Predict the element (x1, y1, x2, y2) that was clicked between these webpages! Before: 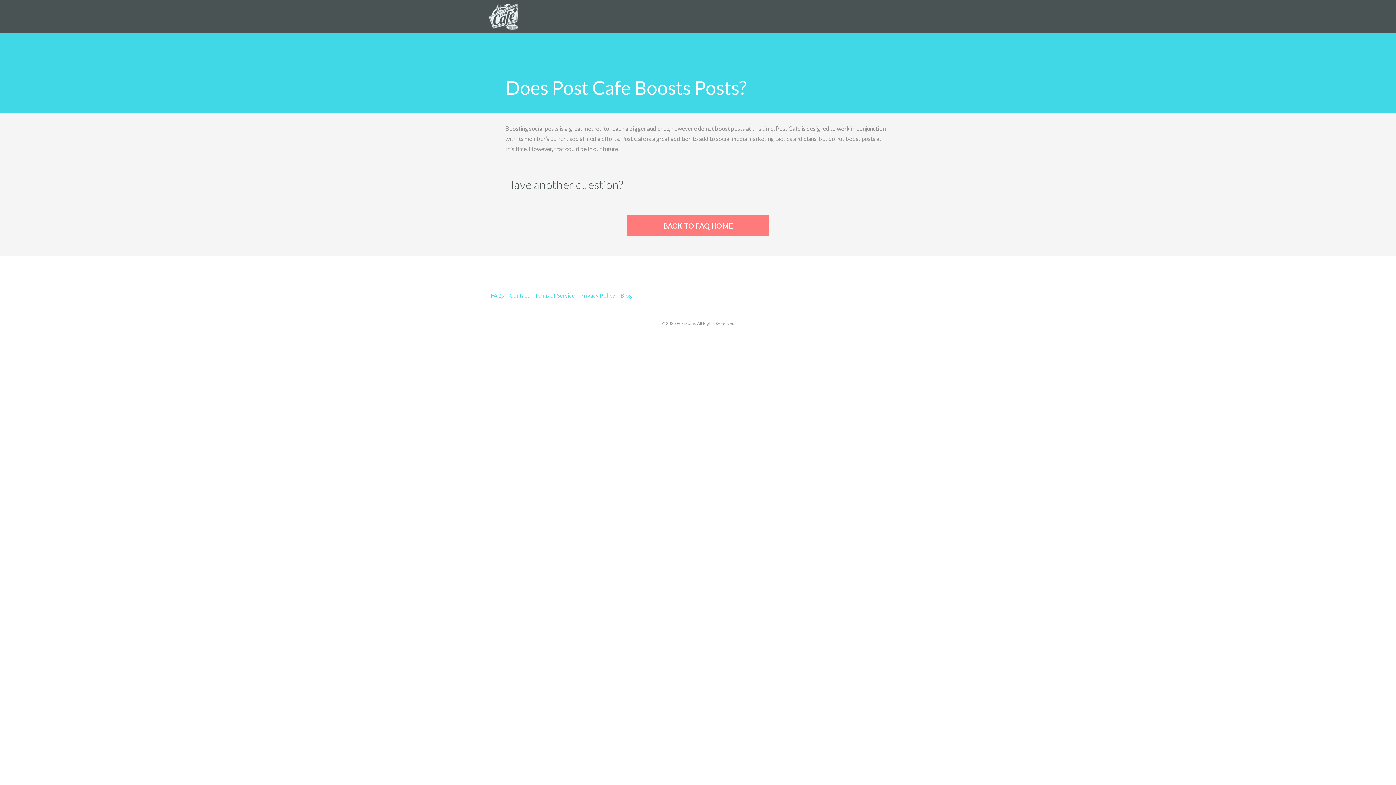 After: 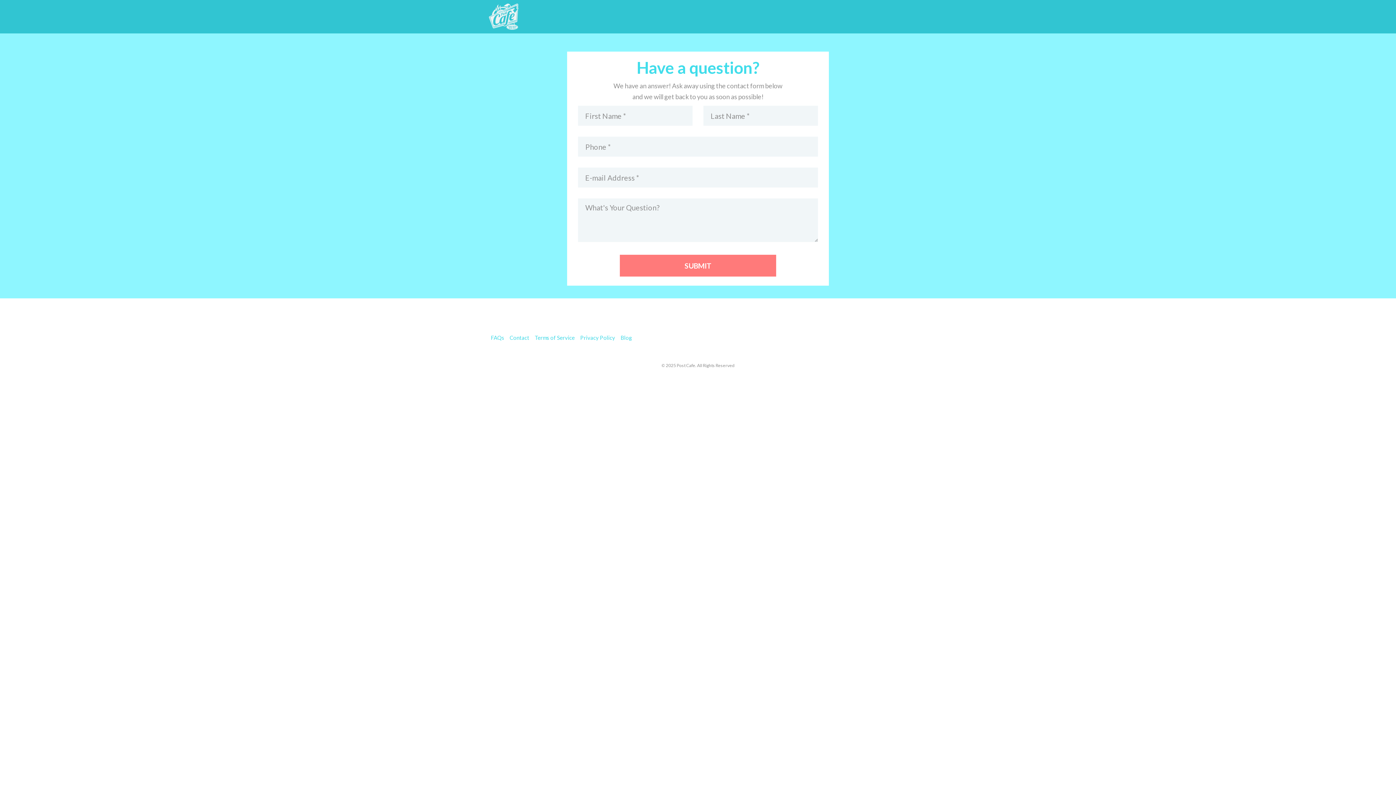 Action: label: Contact bbox: (509, 292, 529, 299)